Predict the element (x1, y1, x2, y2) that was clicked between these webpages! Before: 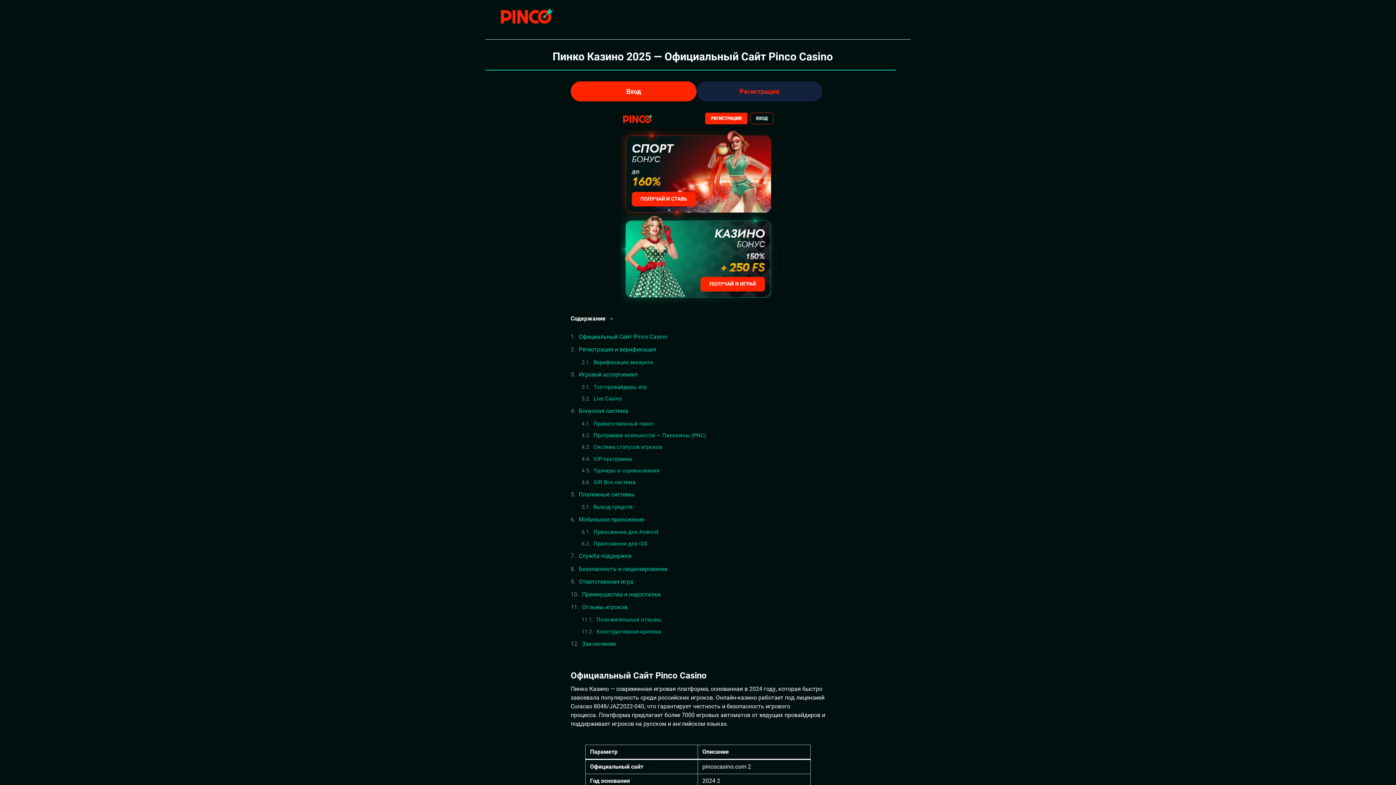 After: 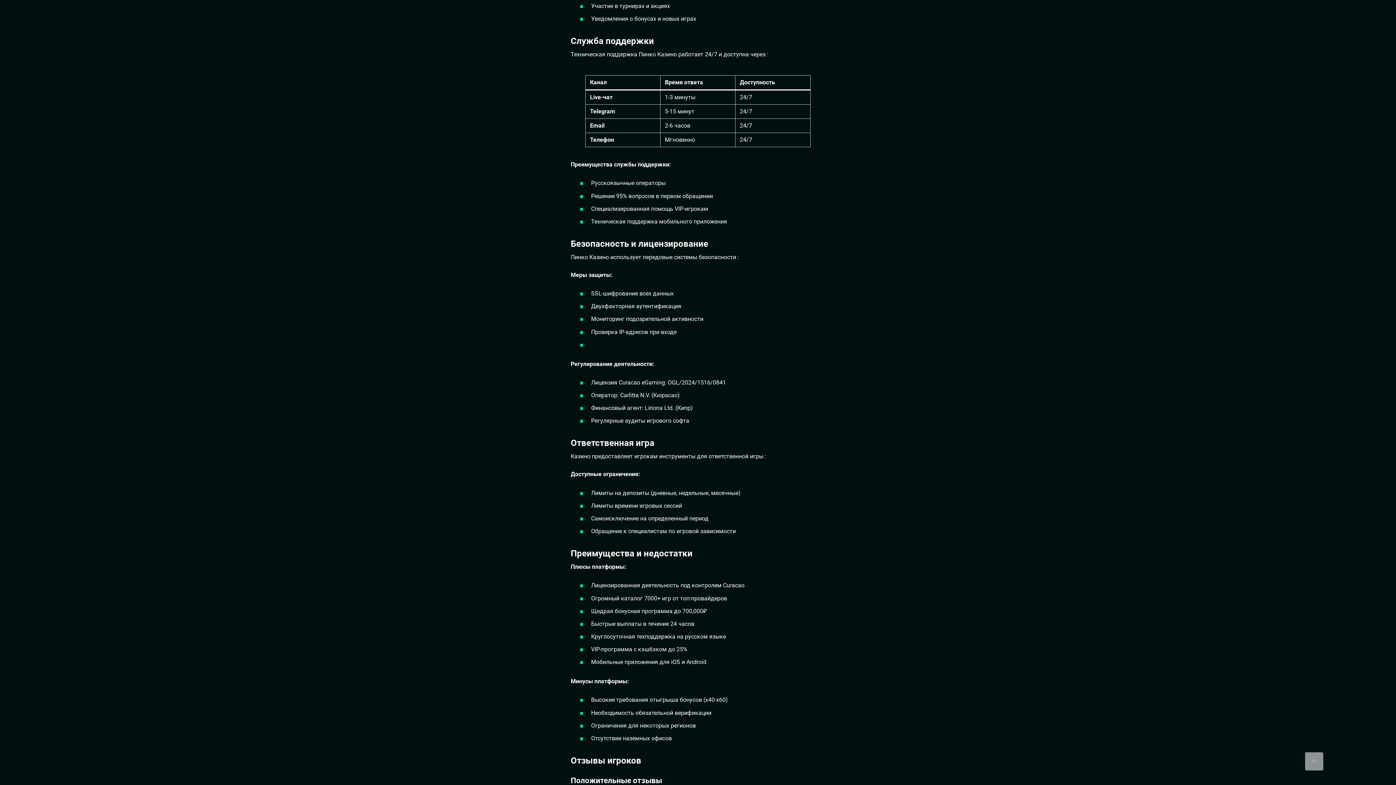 Action: bbox: (578, 552, 631, 560) label: Служба поддержки